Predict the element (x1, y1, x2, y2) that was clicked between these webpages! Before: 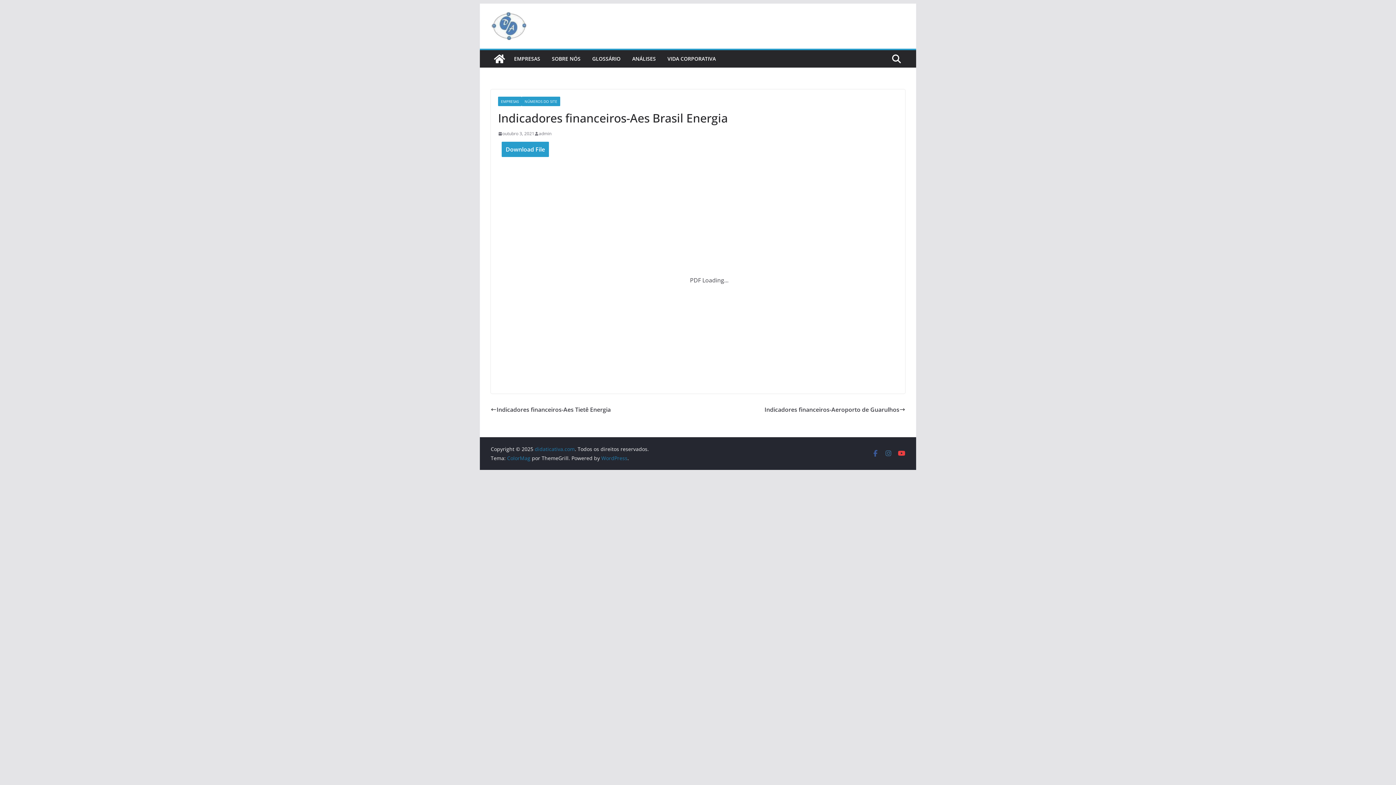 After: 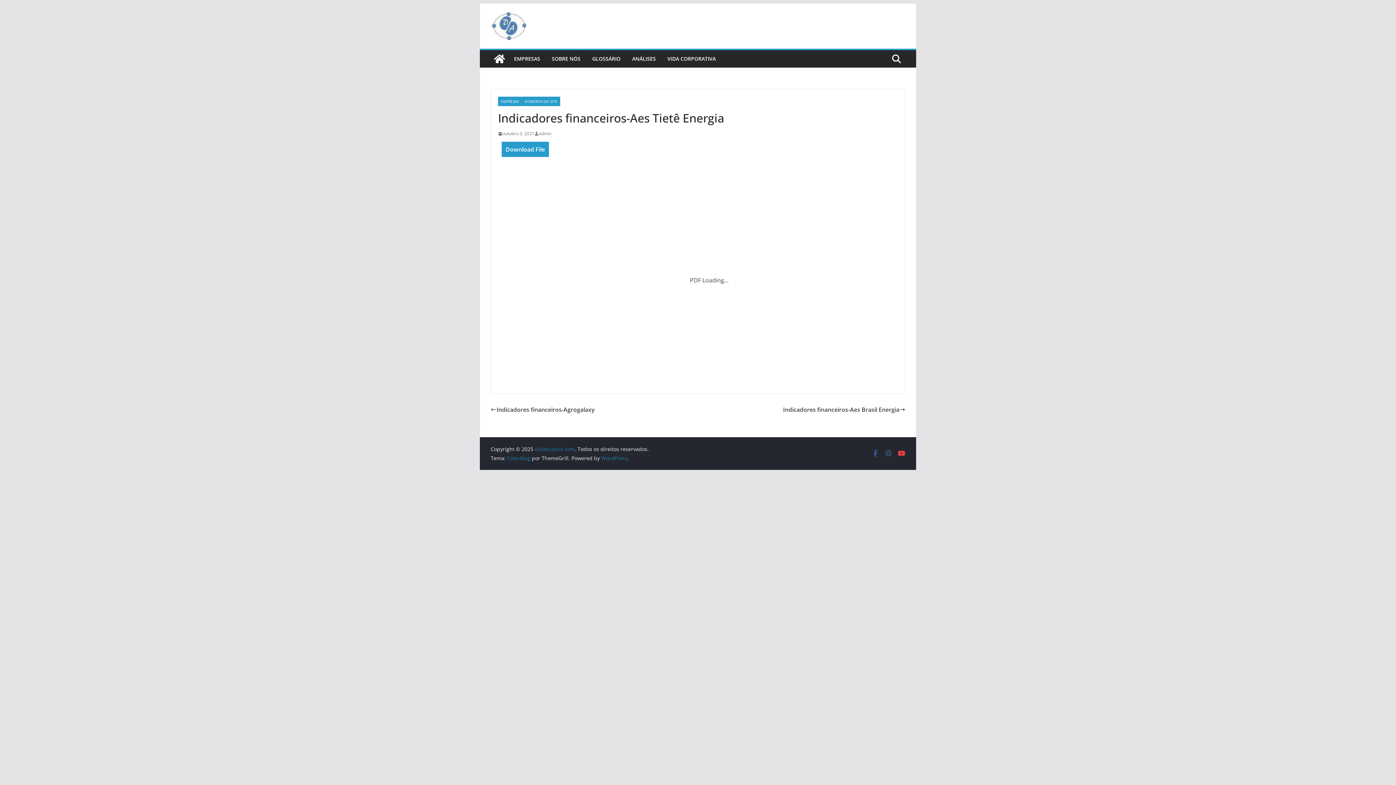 Action: label: Indicadores financeiros-Aes Tietê Energia bbox: (490, 404, 610, 414)